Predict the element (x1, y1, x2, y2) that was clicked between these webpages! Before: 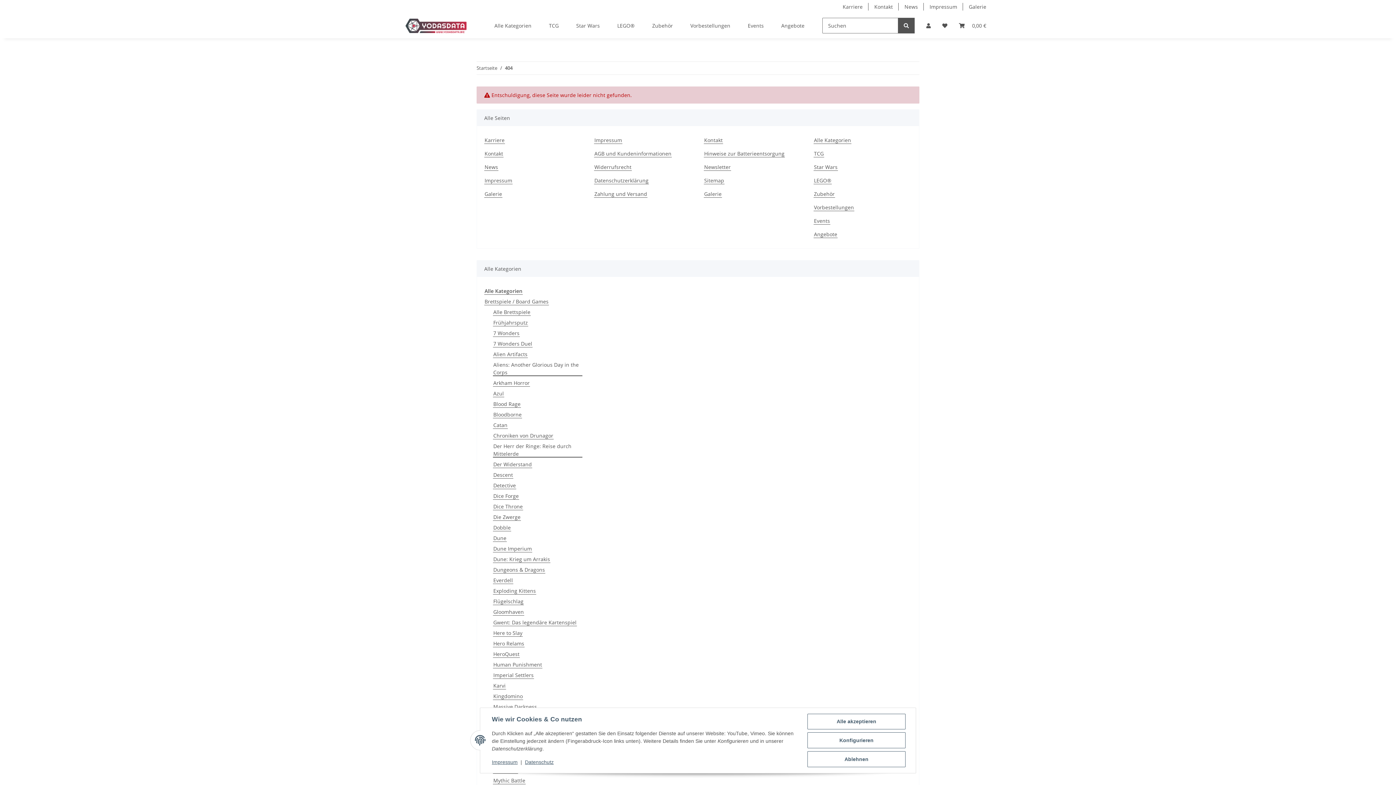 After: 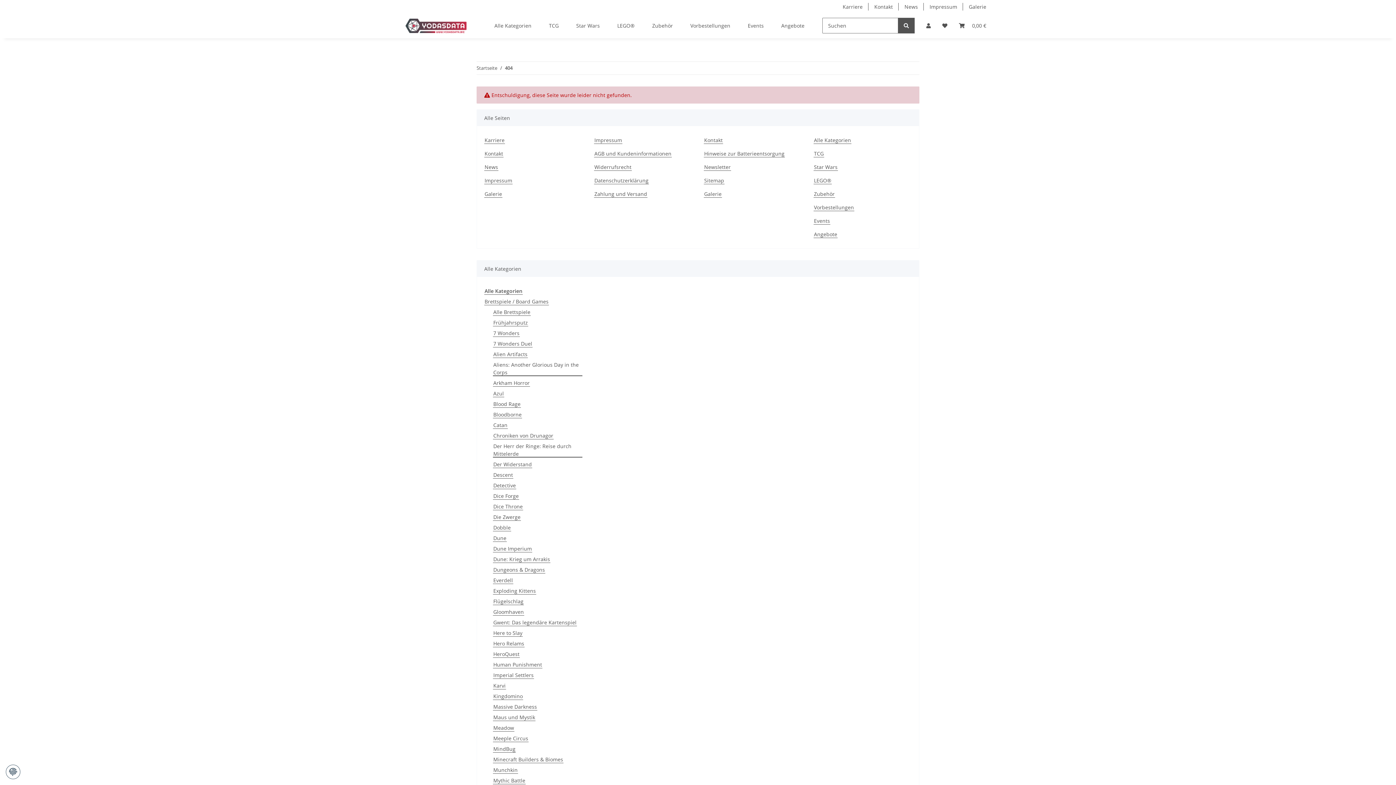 Action: bbox: (807, 751, 905, 767) label: Ablehnen